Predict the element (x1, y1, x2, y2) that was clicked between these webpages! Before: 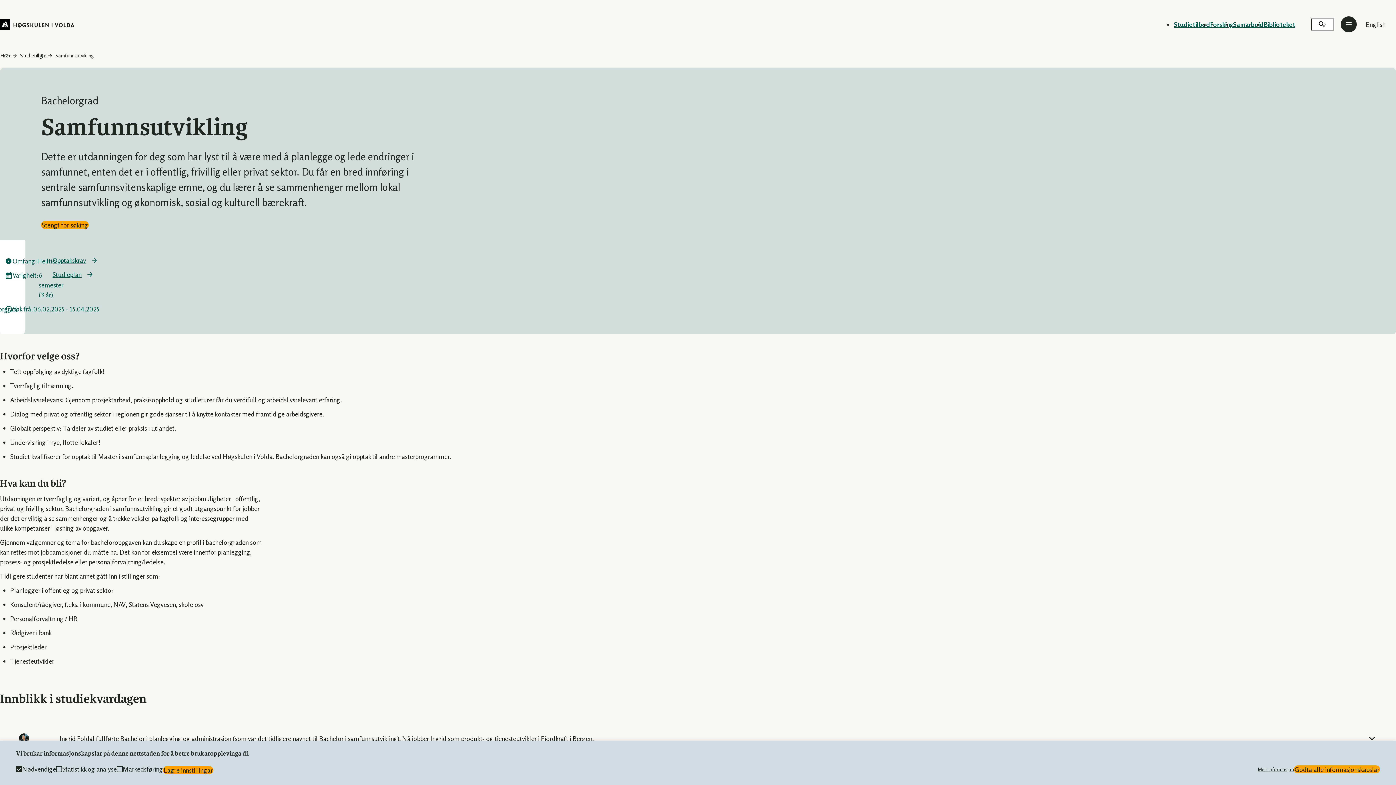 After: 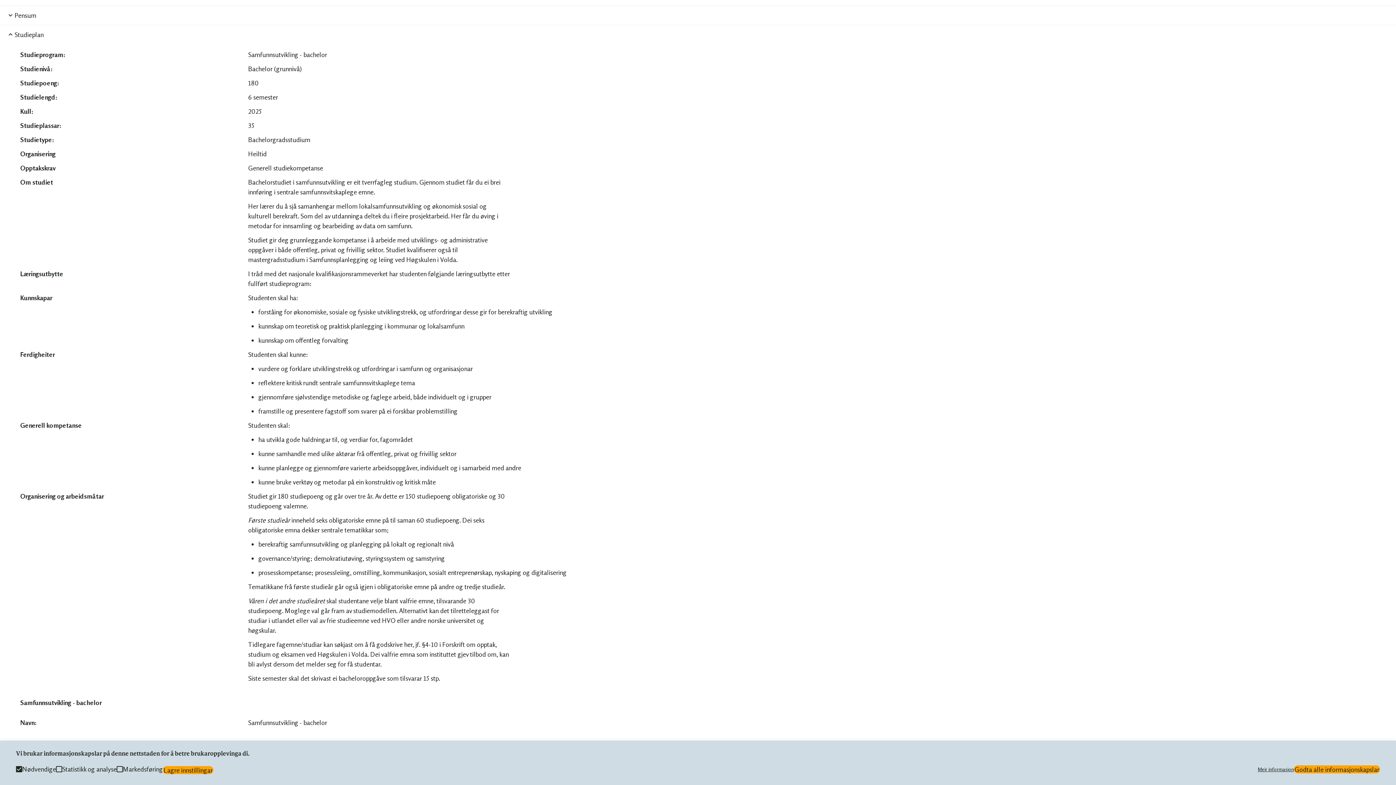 Action: label: Studieplan bbox: (52, 270, 93, 278)